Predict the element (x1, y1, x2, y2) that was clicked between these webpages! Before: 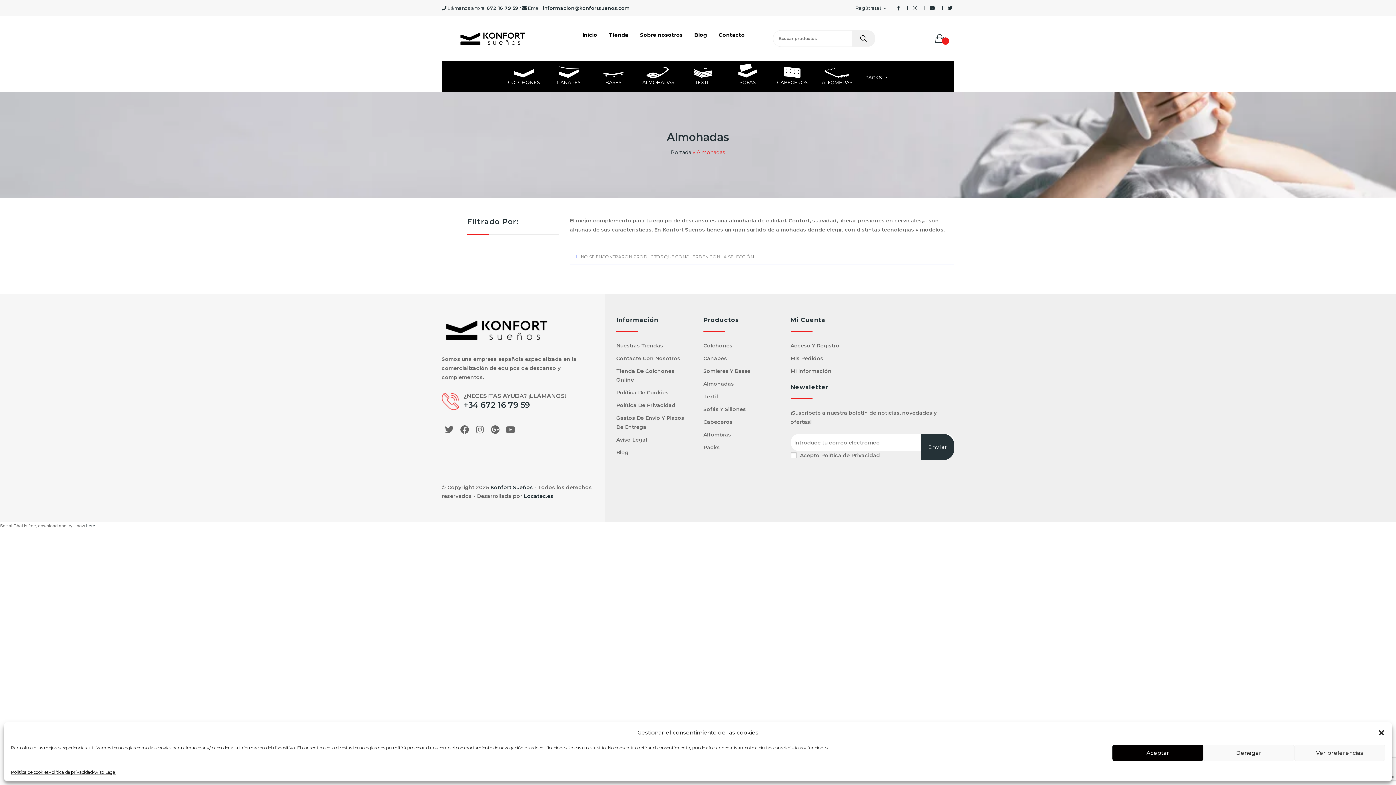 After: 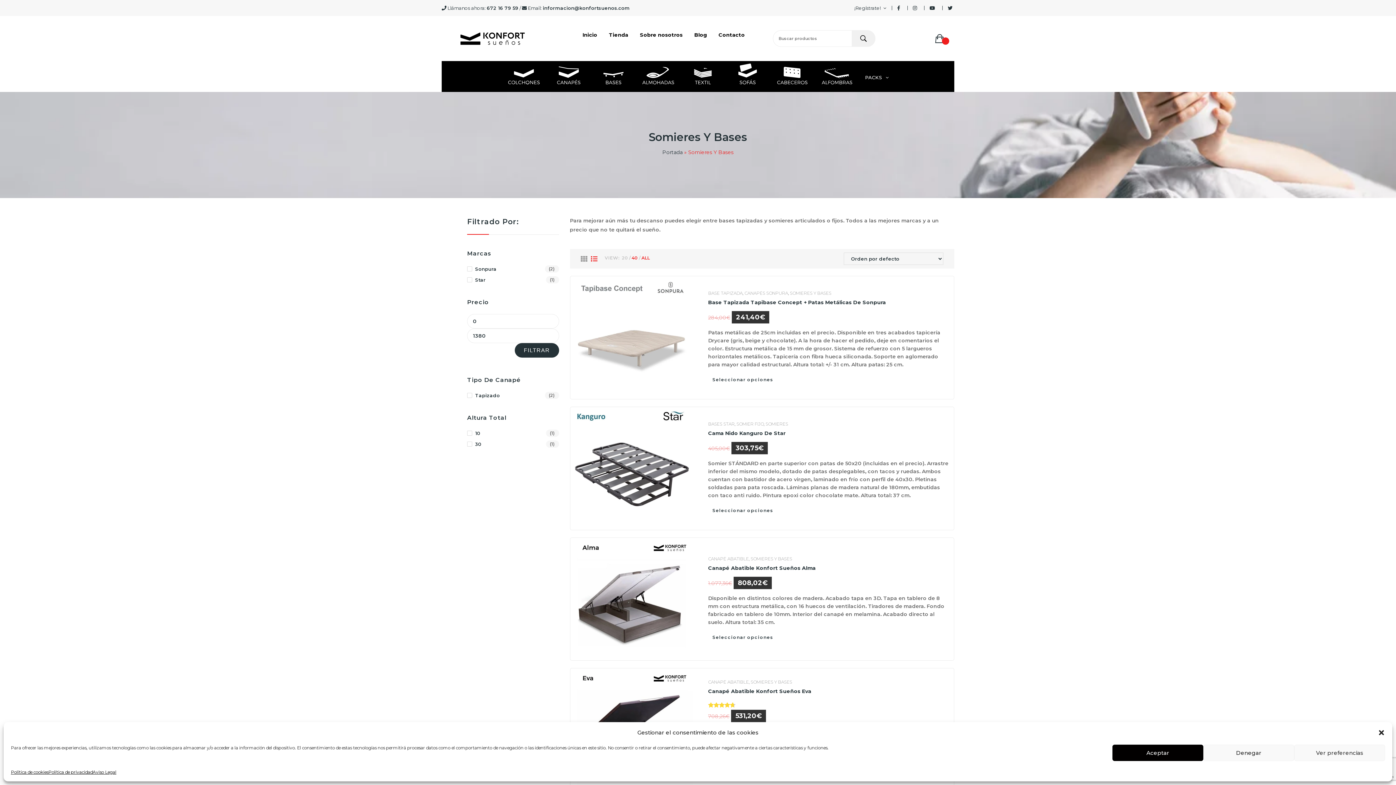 Action: bbox: (591, 57, 635, 97)